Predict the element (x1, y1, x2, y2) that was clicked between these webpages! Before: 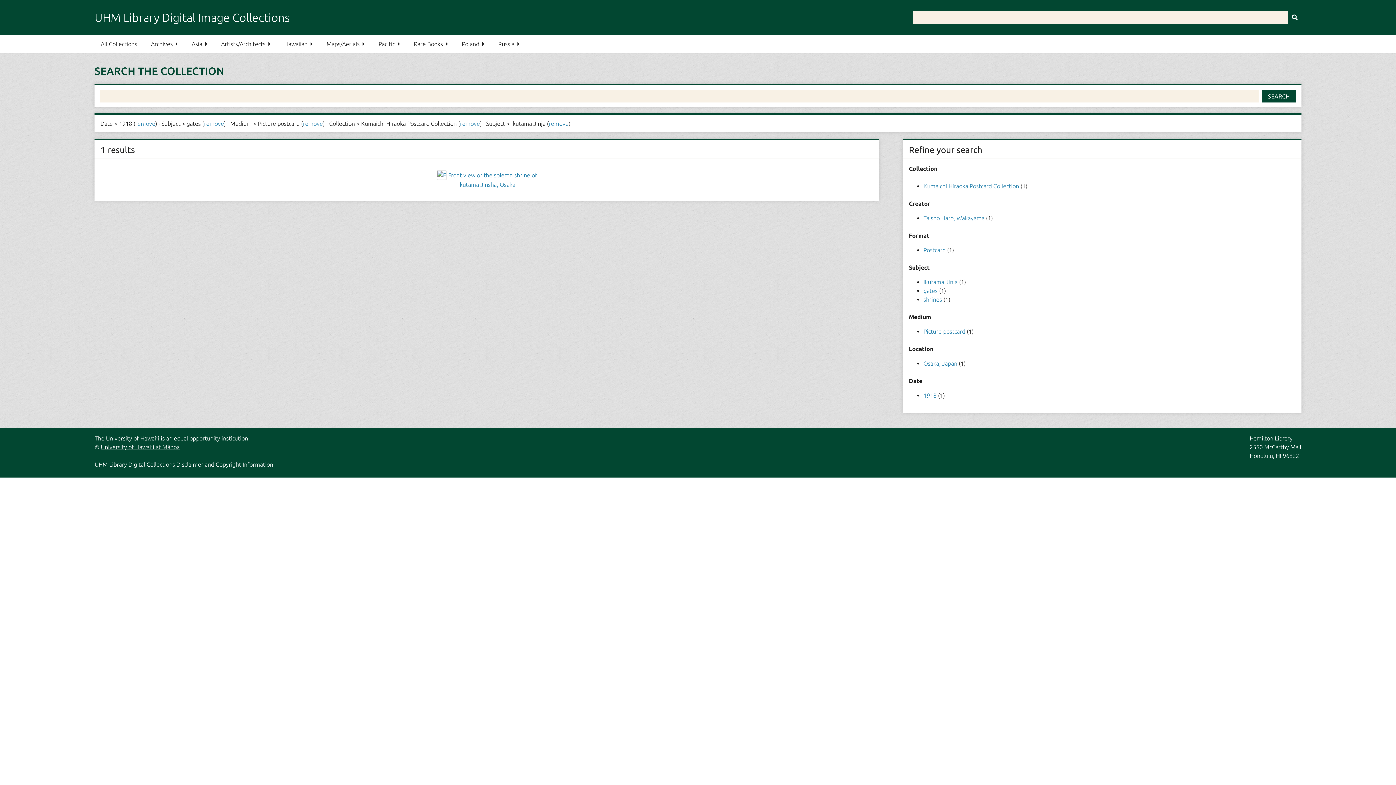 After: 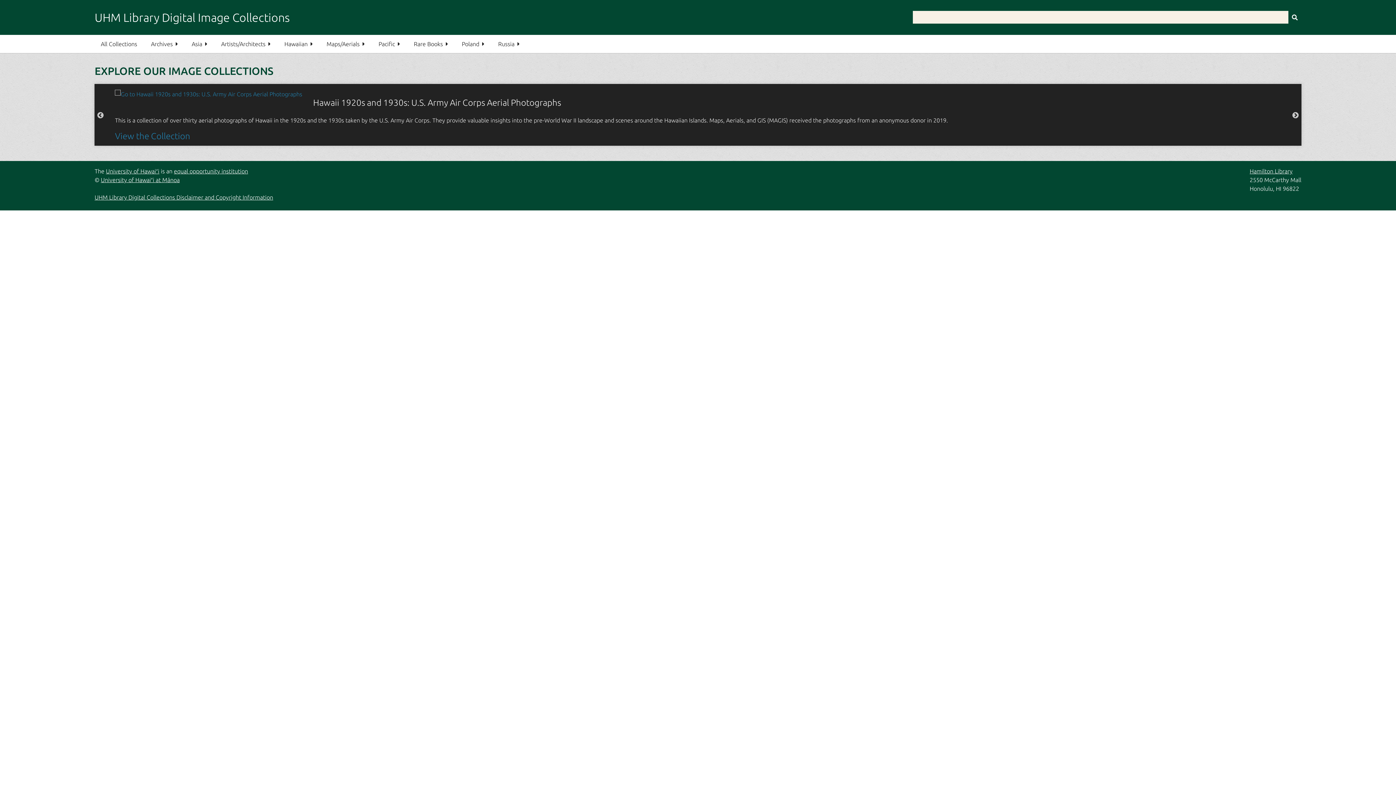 Action: bbox: (94, 10, 289, 24) label: UHM Library Digital Image Collections